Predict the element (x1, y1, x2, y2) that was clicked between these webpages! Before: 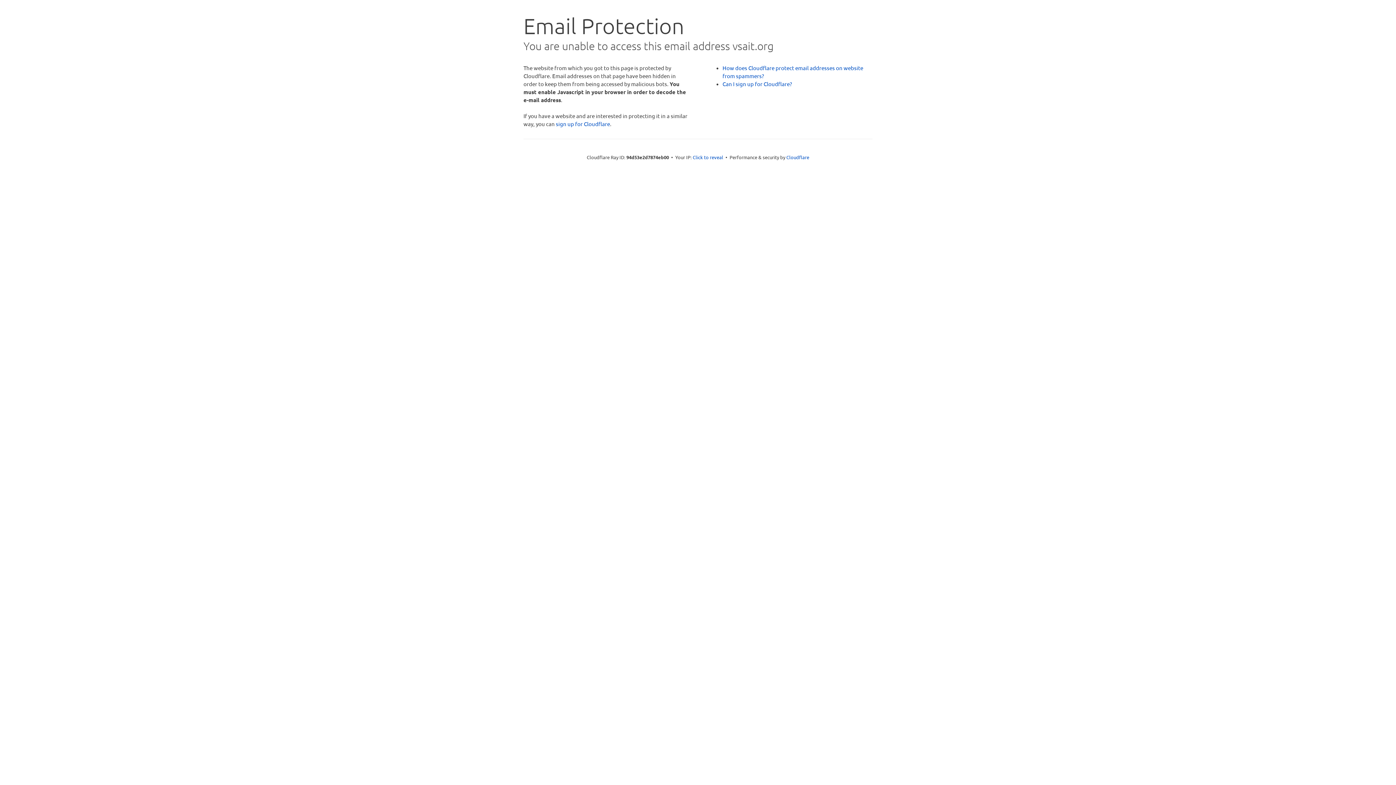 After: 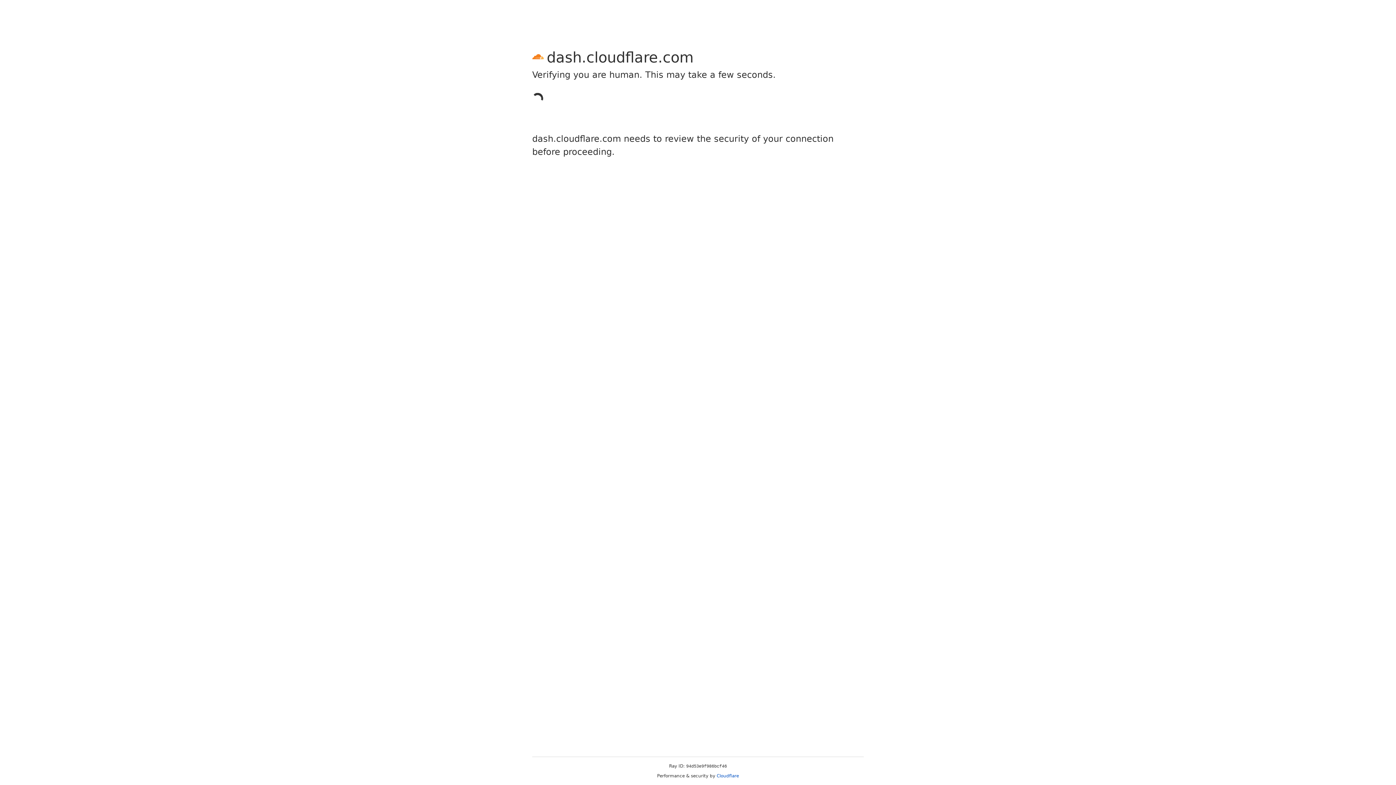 Action: bbox: (556, 120, 610, 127) label: sign up for Cloudflare